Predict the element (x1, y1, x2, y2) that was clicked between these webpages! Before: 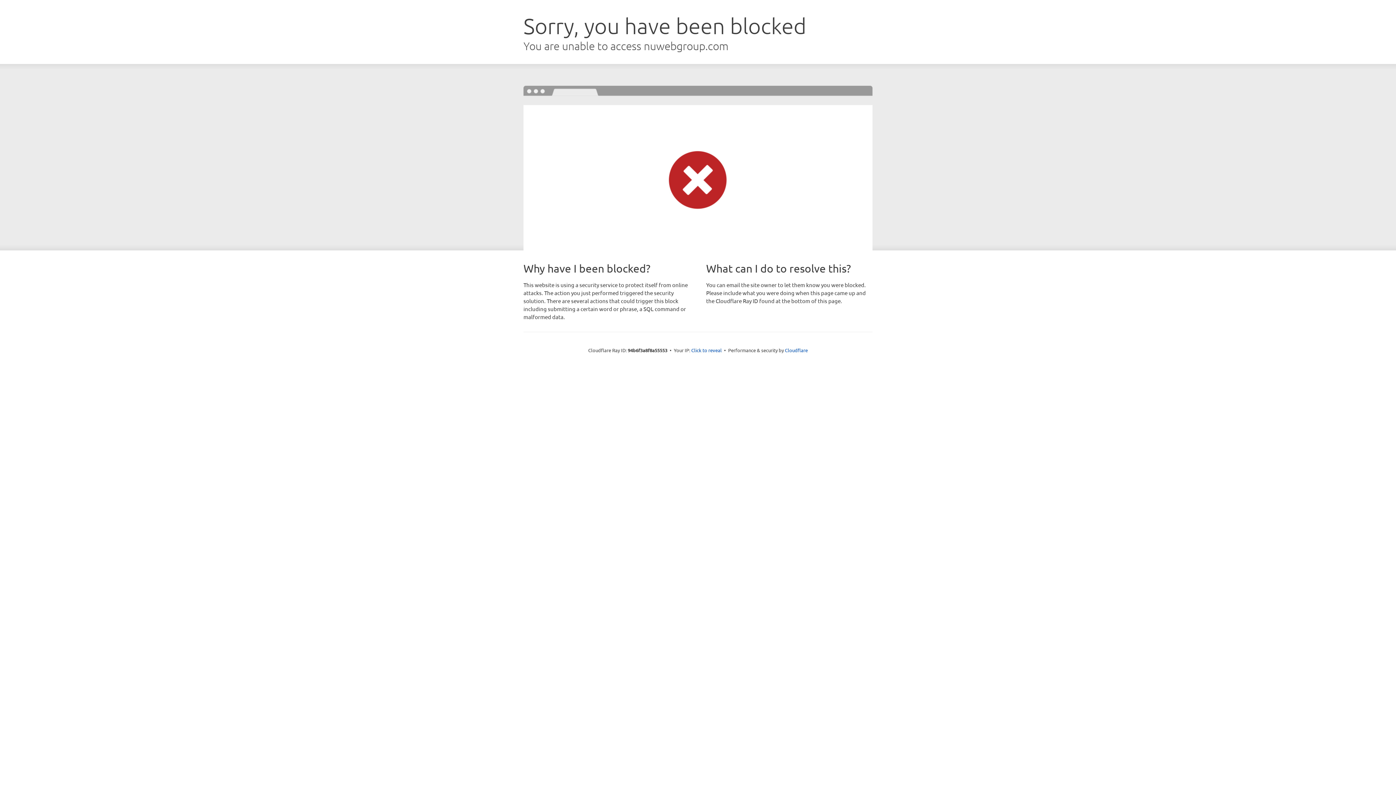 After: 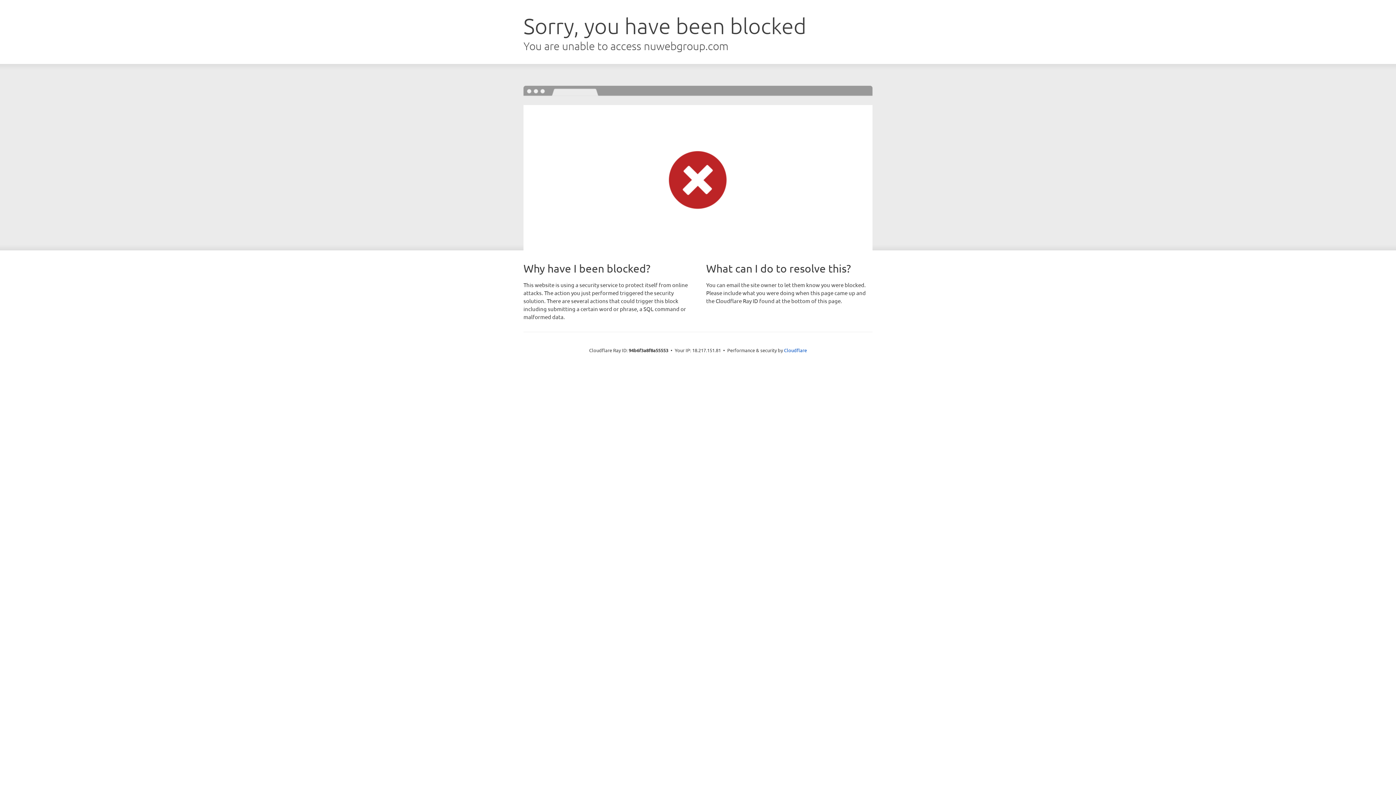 Action: bbox: (691, 346, 722, 353) label: Click to reveal